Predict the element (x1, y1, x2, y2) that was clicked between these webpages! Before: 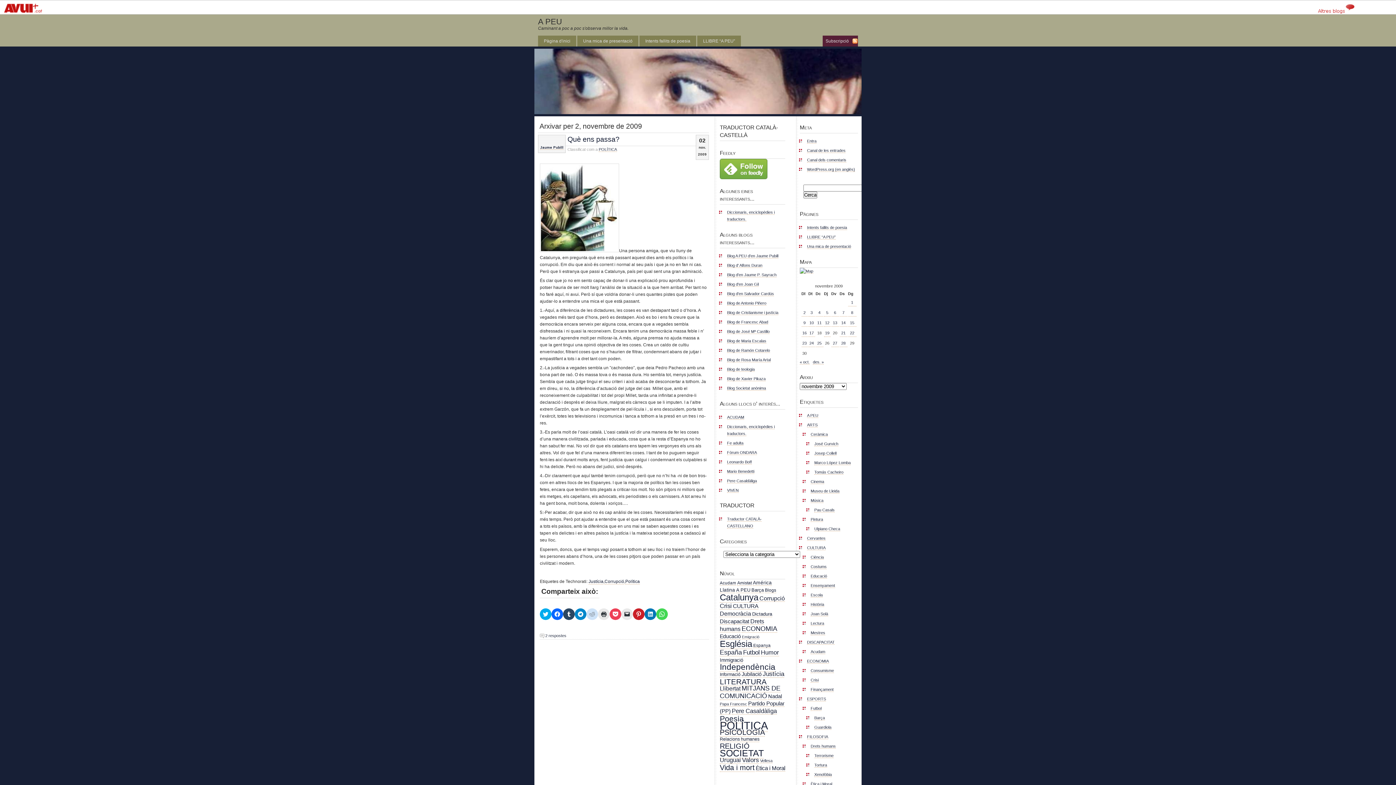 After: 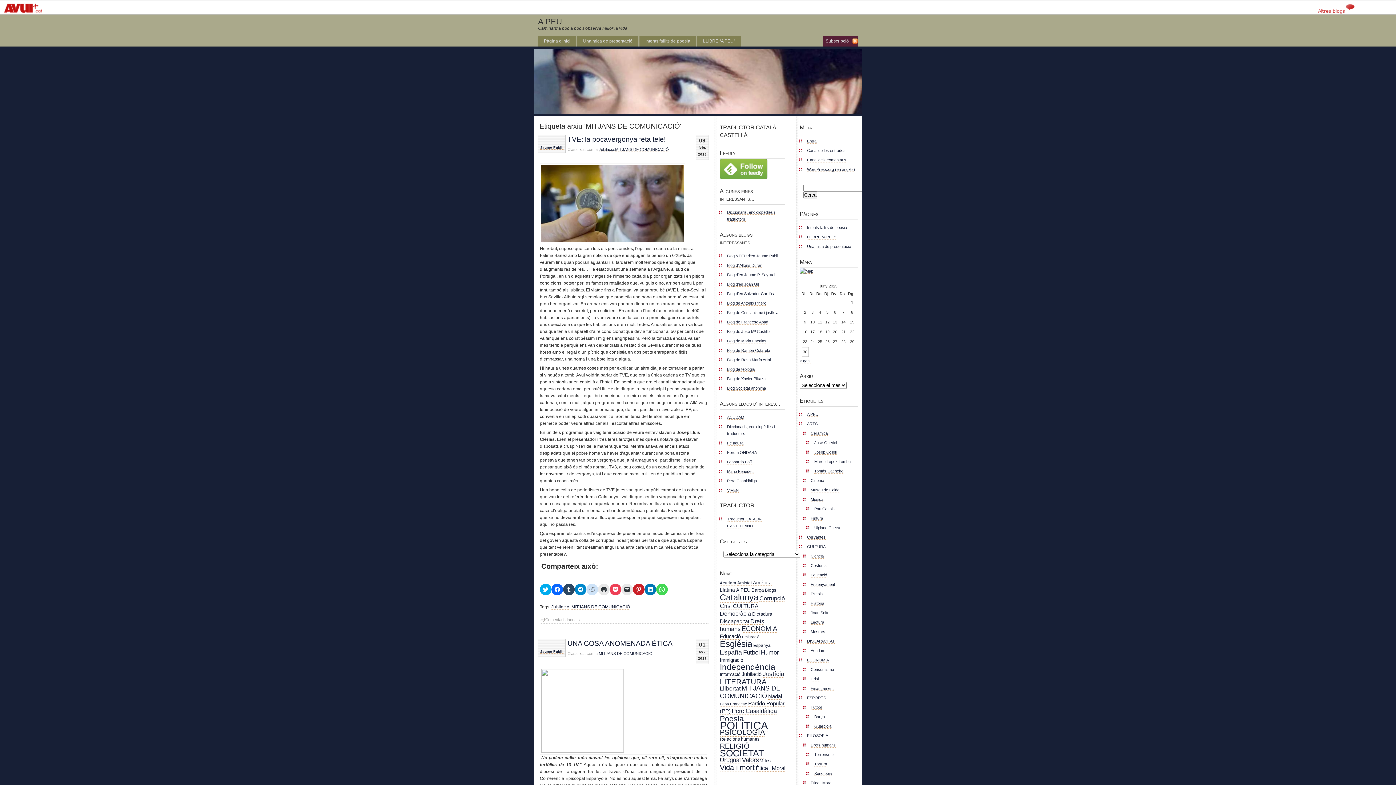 Action: bbox: (720, 685, 780, 700) label: MITJANS DE COMUNICACIÓ (40 elements)